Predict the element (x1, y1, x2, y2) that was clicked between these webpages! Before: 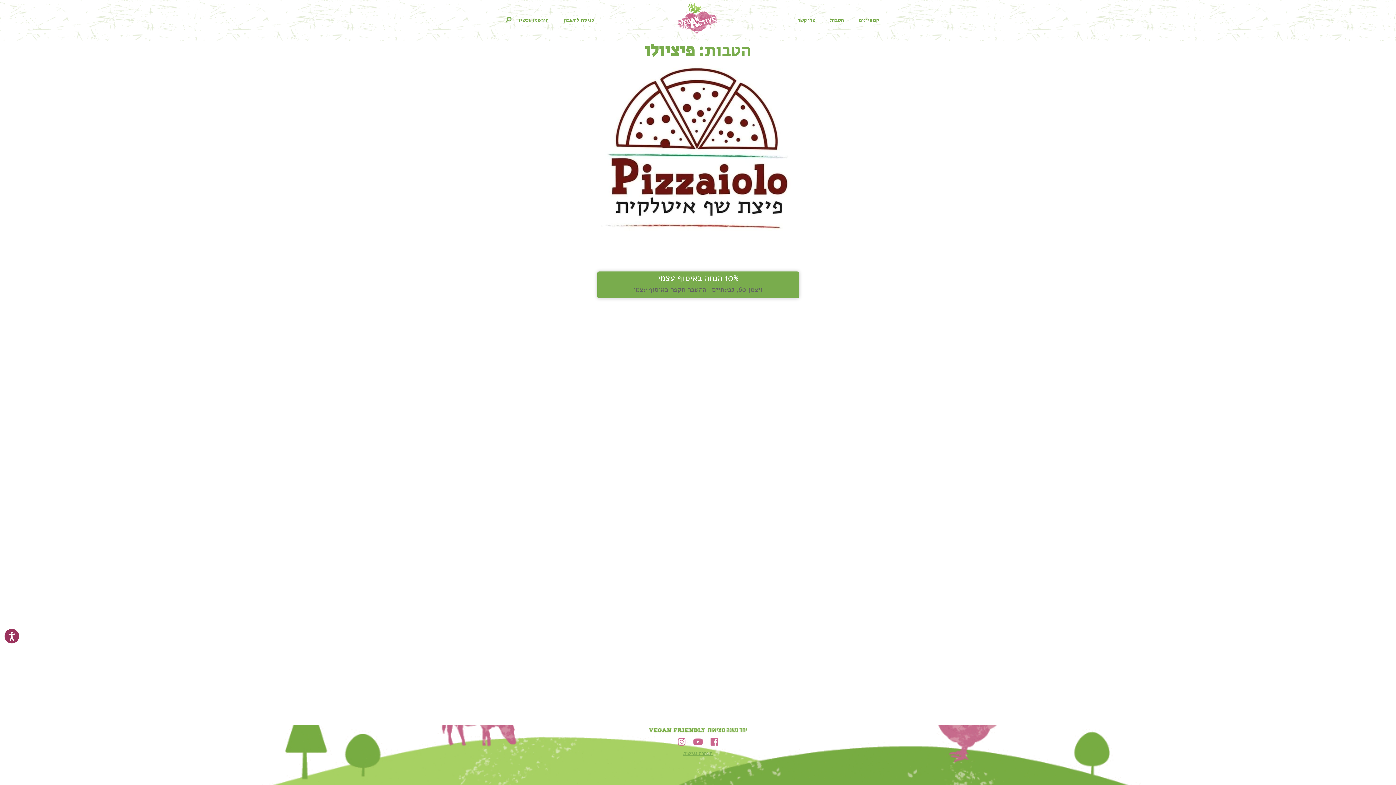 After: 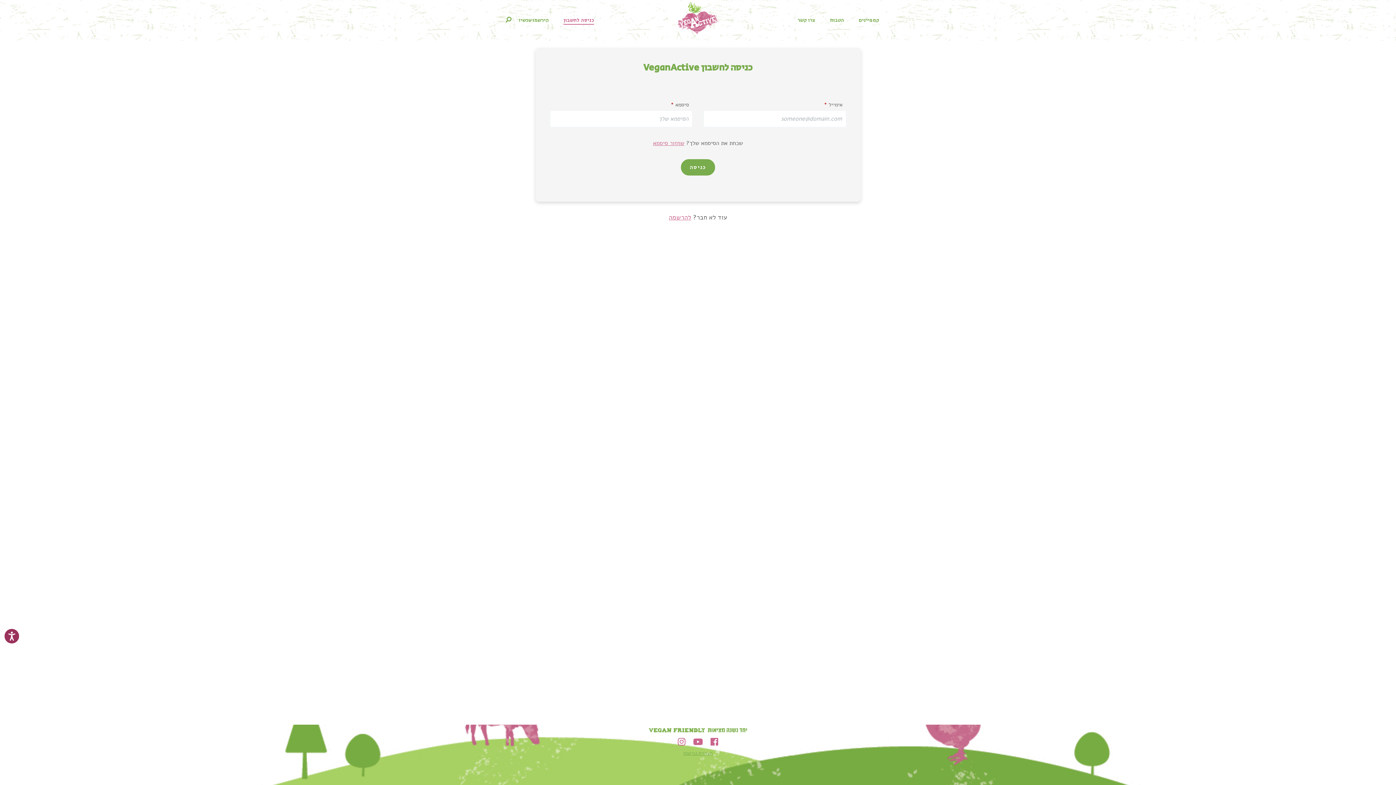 Action: bbox: (563, 16, 594, 24) label: כניסה לחשבון